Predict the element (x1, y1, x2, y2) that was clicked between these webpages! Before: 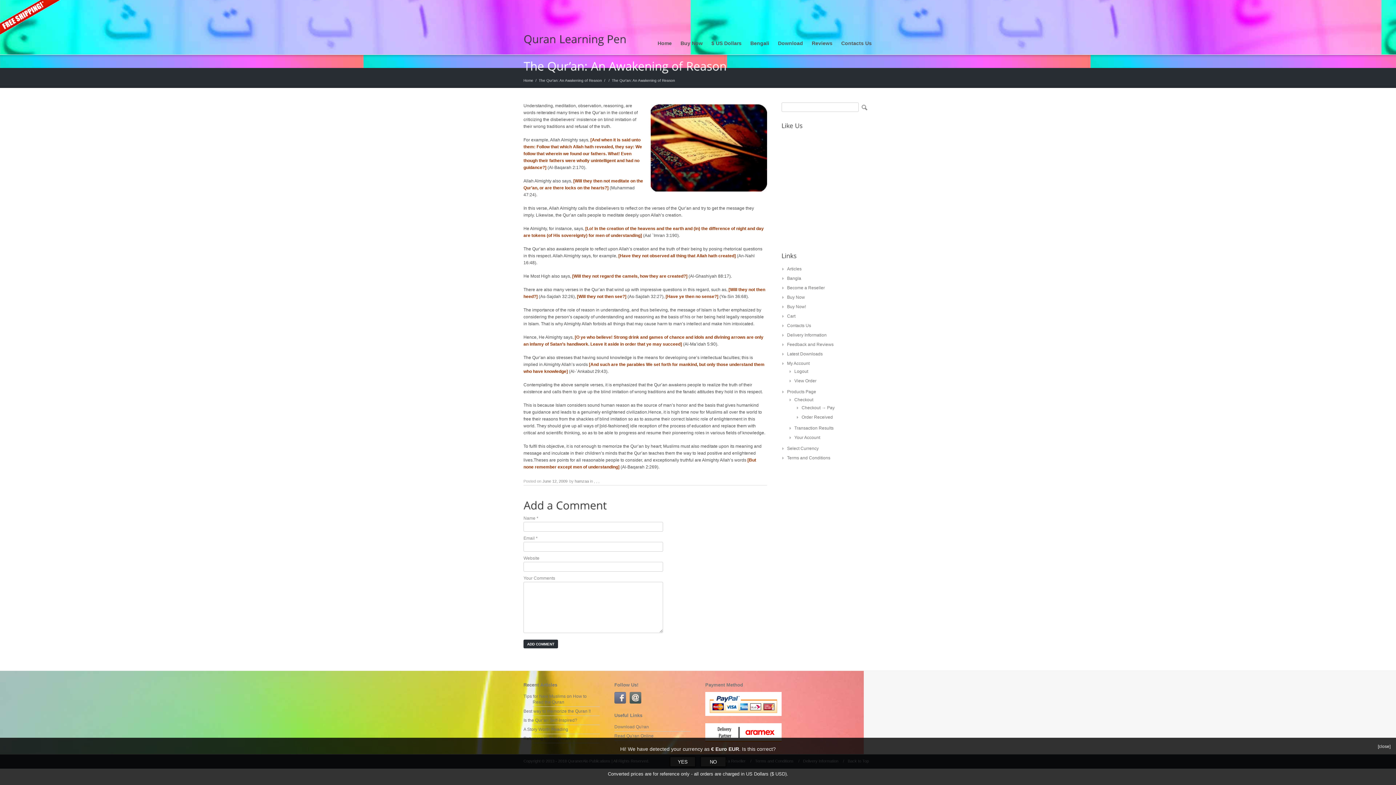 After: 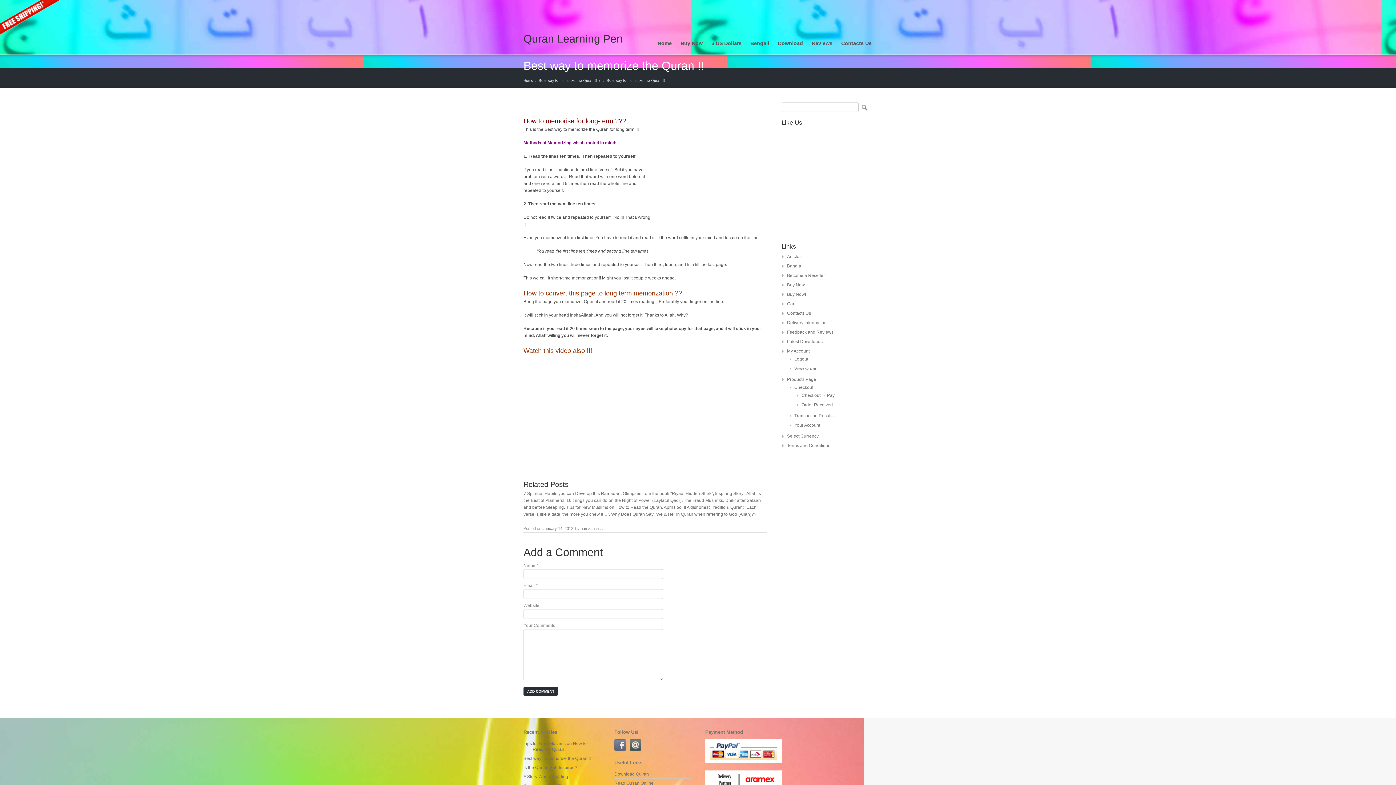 Action: label: Best way to memorize the Quran !! bbox: (523, 709, 590, 714)